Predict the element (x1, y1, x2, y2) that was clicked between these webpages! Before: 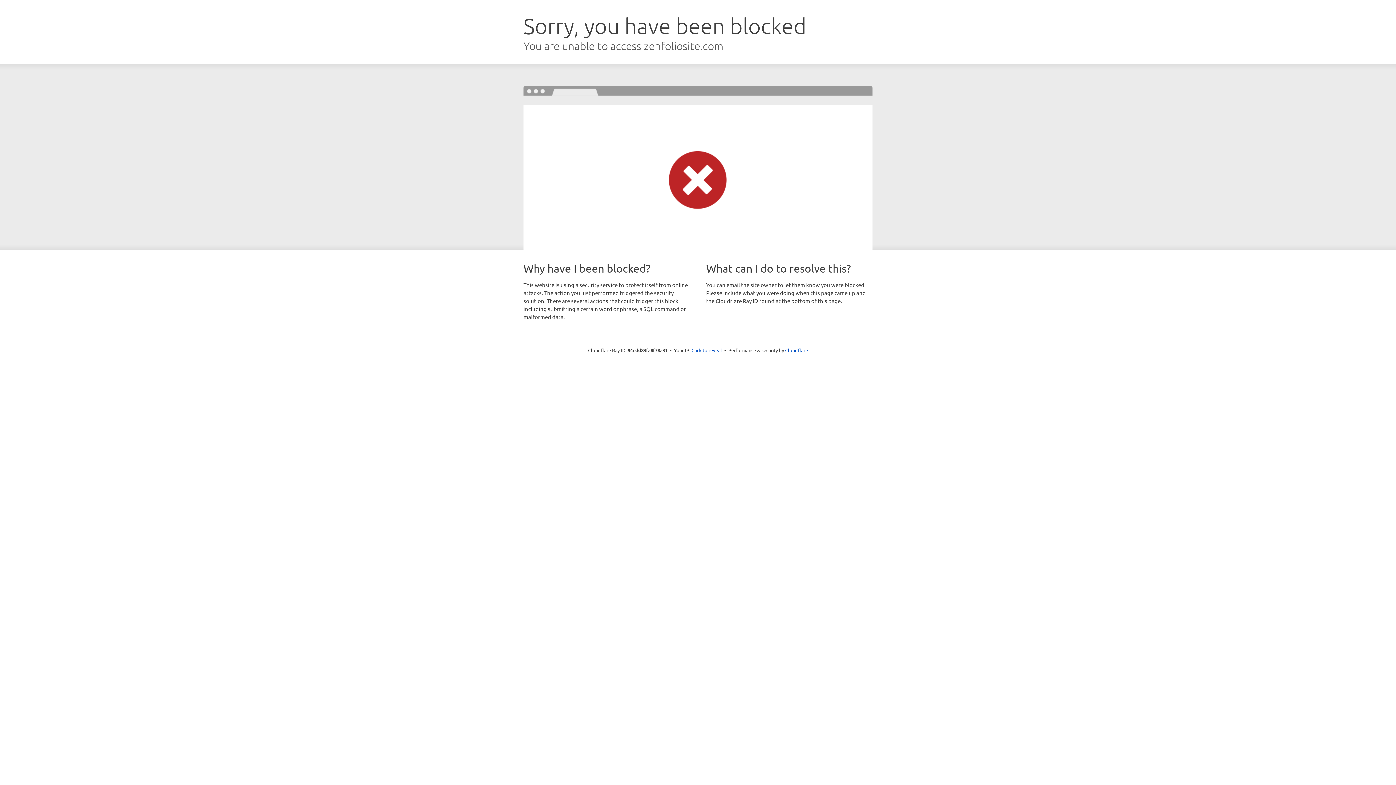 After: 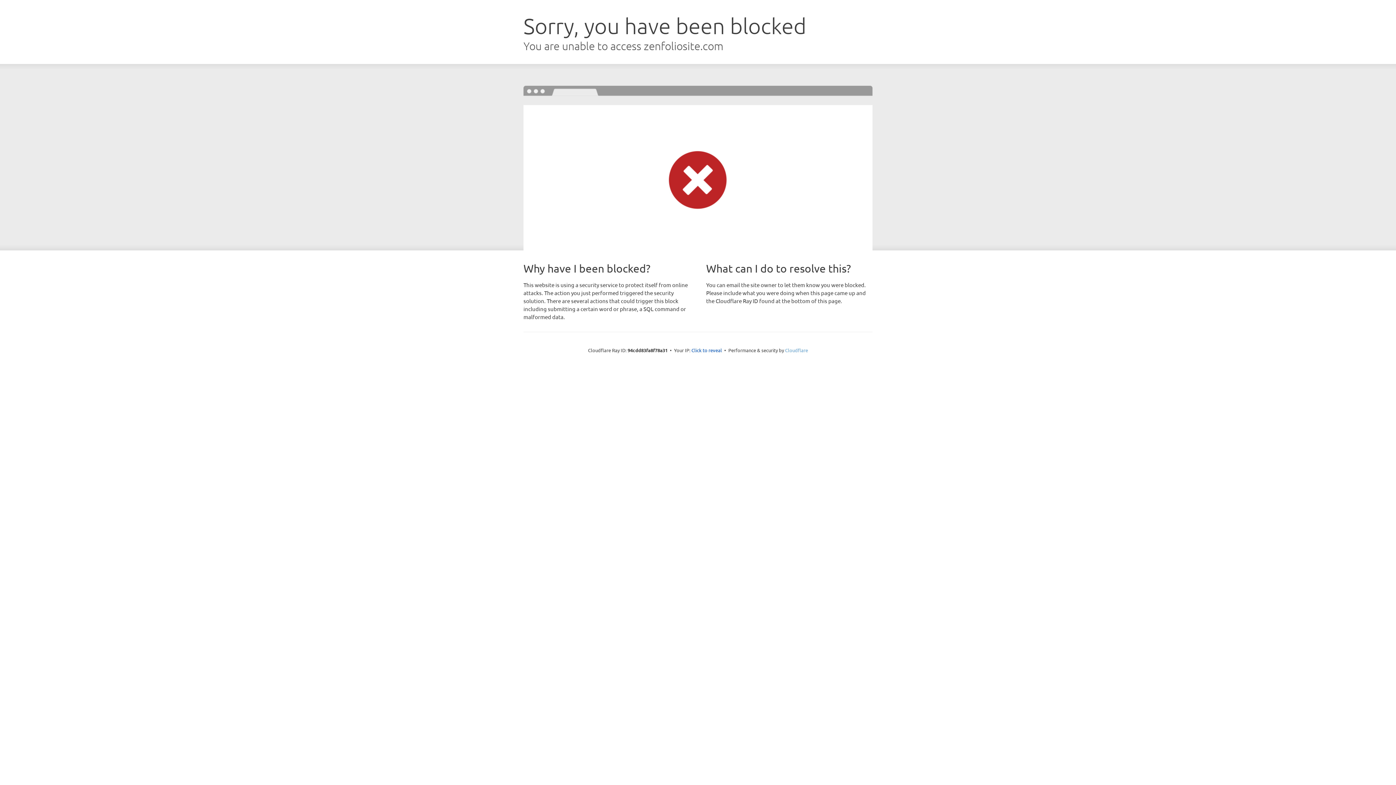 Action: label: Cloudflare bbox: (785, 347, 808, 353)